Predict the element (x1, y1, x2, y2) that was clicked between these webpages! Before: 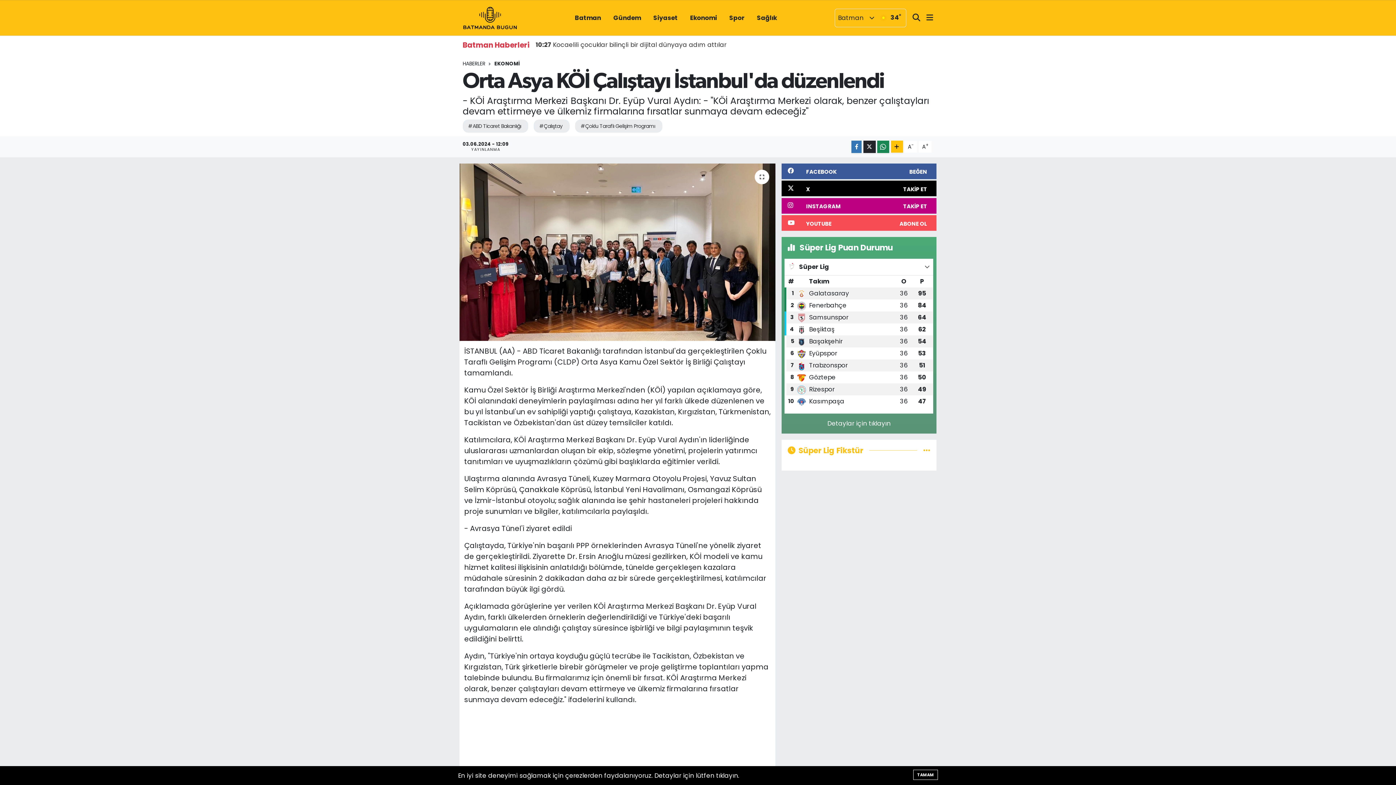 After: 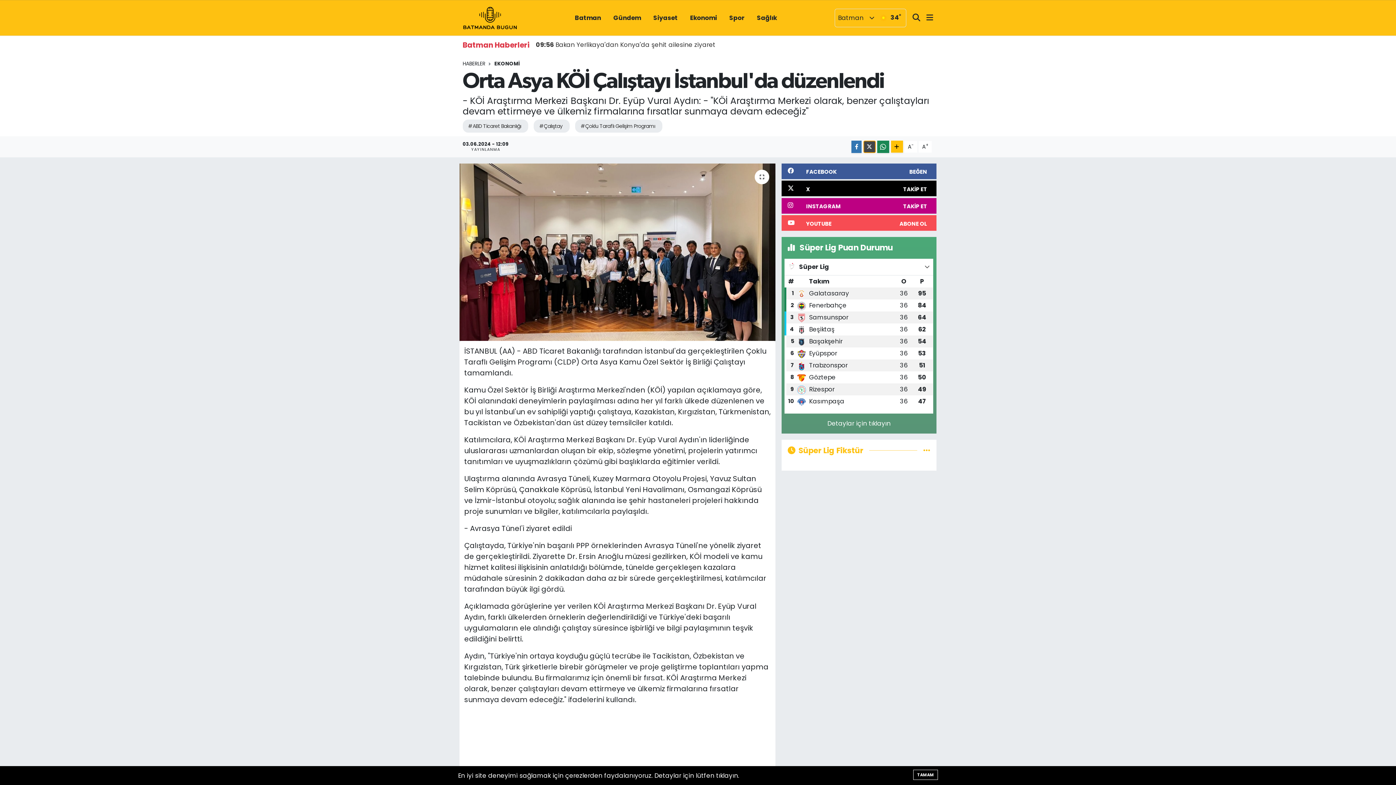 Action: bbox: (863, 140, 875, 152)